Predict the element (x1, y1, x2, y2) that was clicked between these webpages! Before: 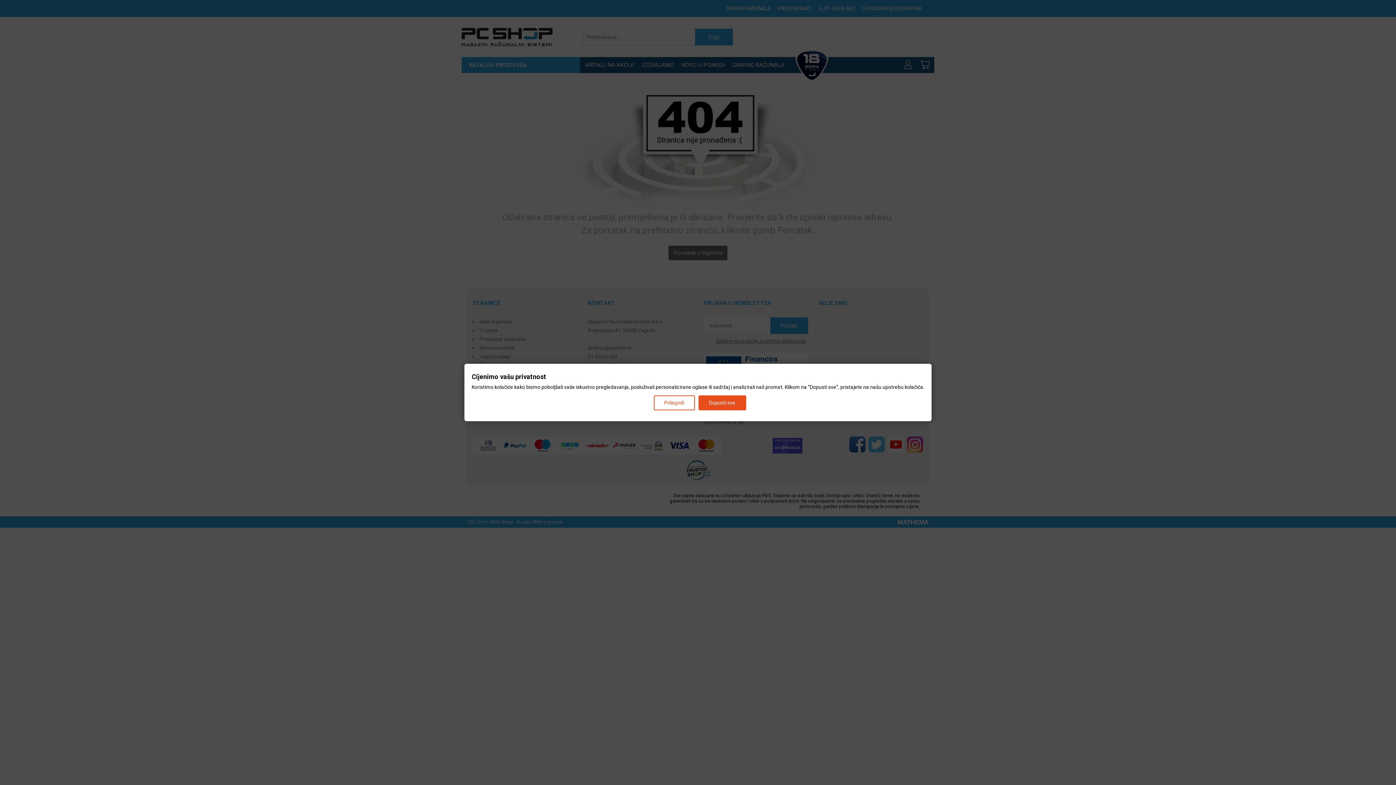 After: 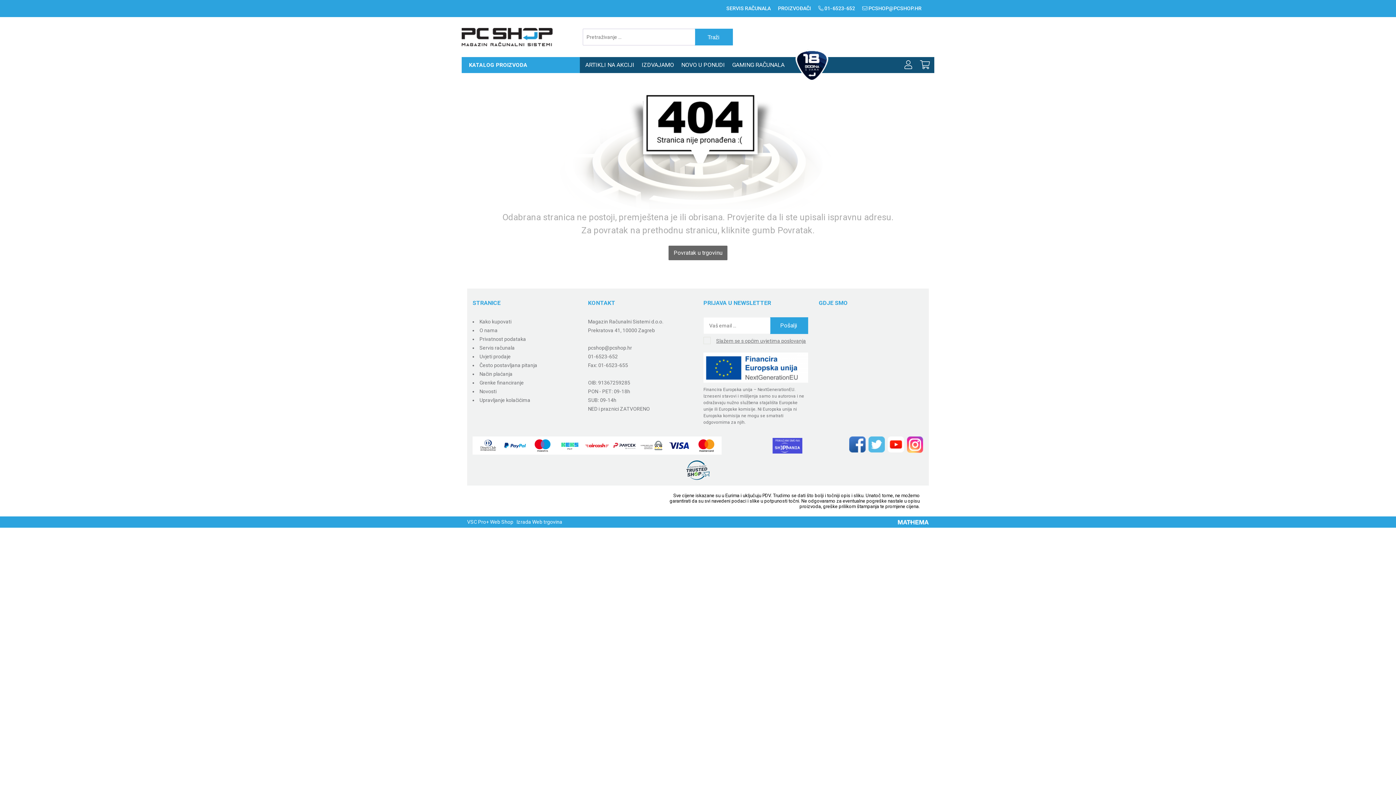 Action: bbox: (698, 395, 746, 410) label: Dopusti sve